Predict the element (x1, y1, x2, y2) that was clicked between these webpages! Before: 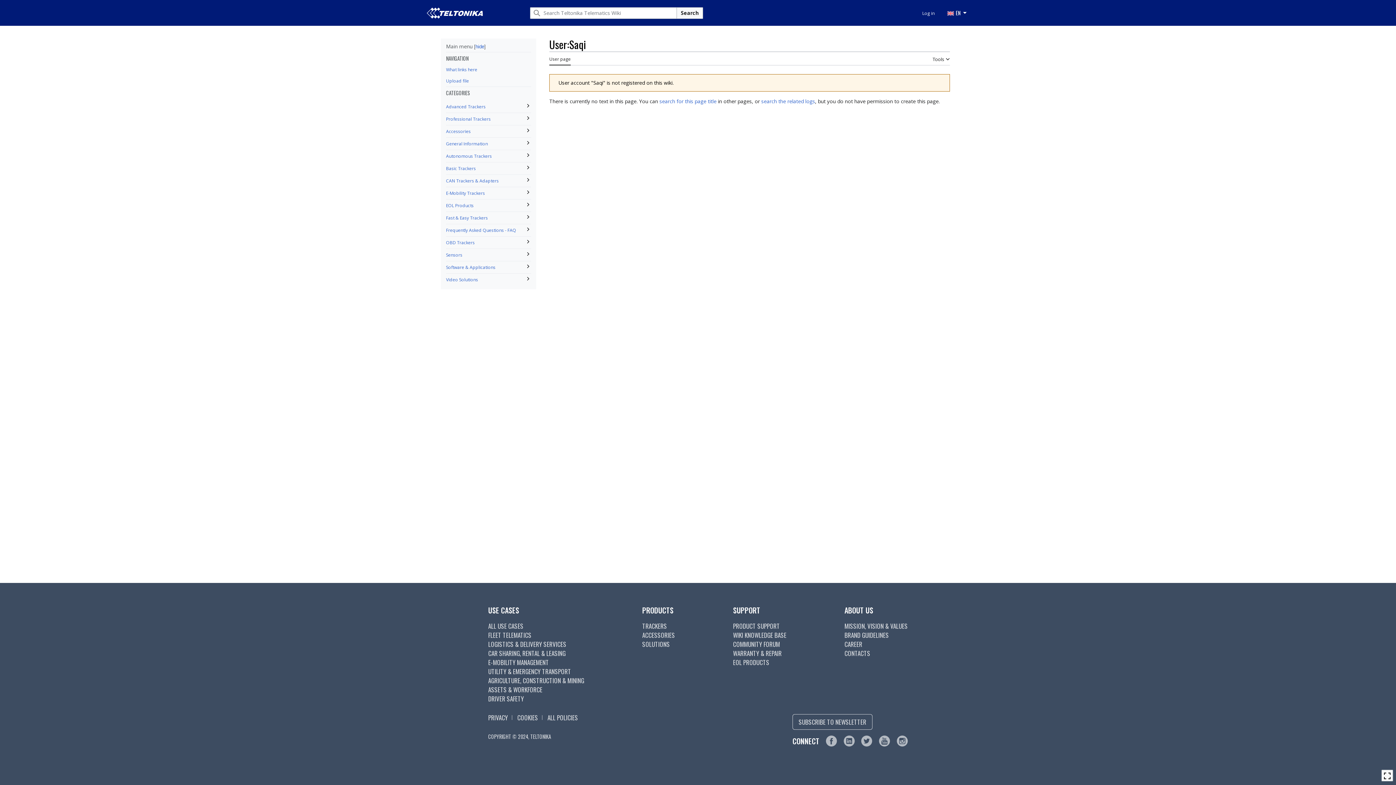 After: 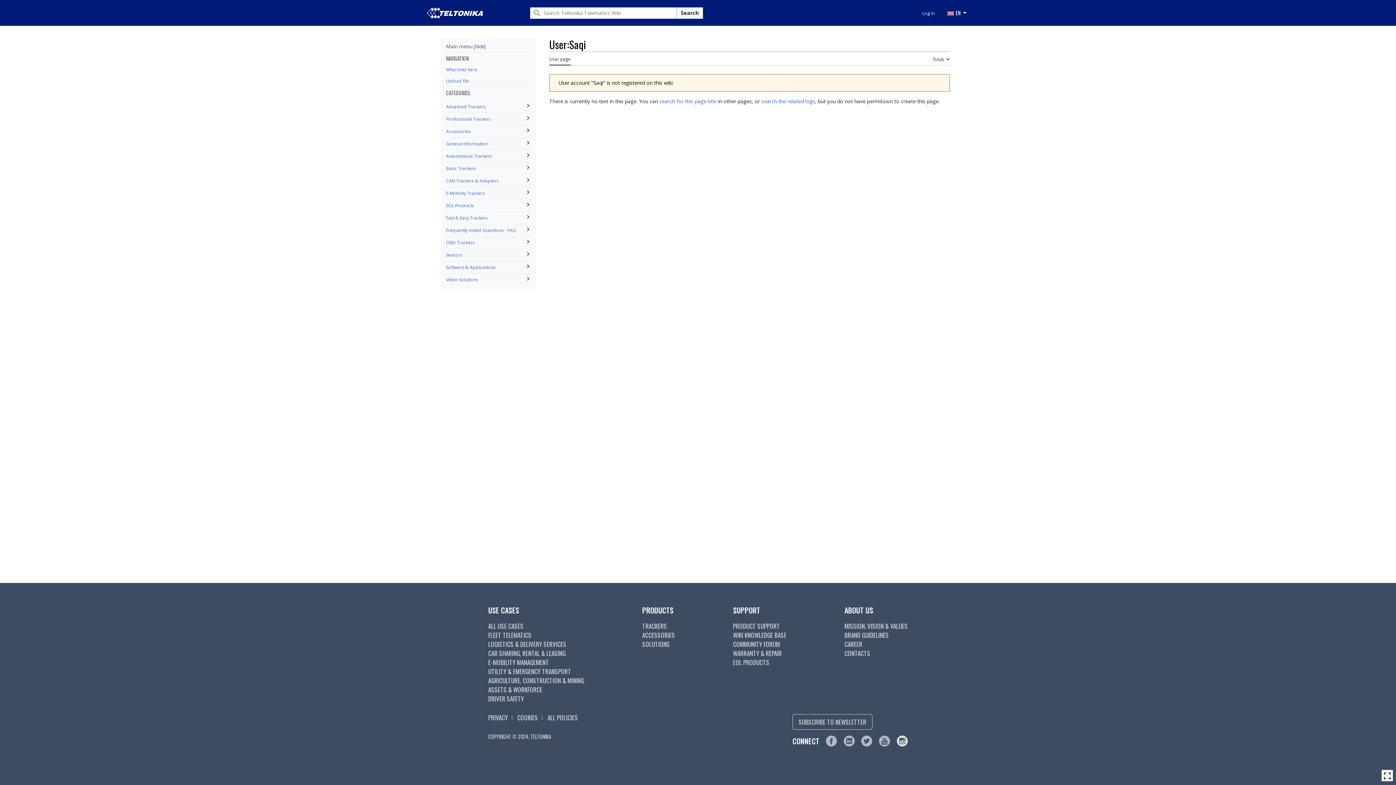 Action: bbox: (897, 736, 908, 745)